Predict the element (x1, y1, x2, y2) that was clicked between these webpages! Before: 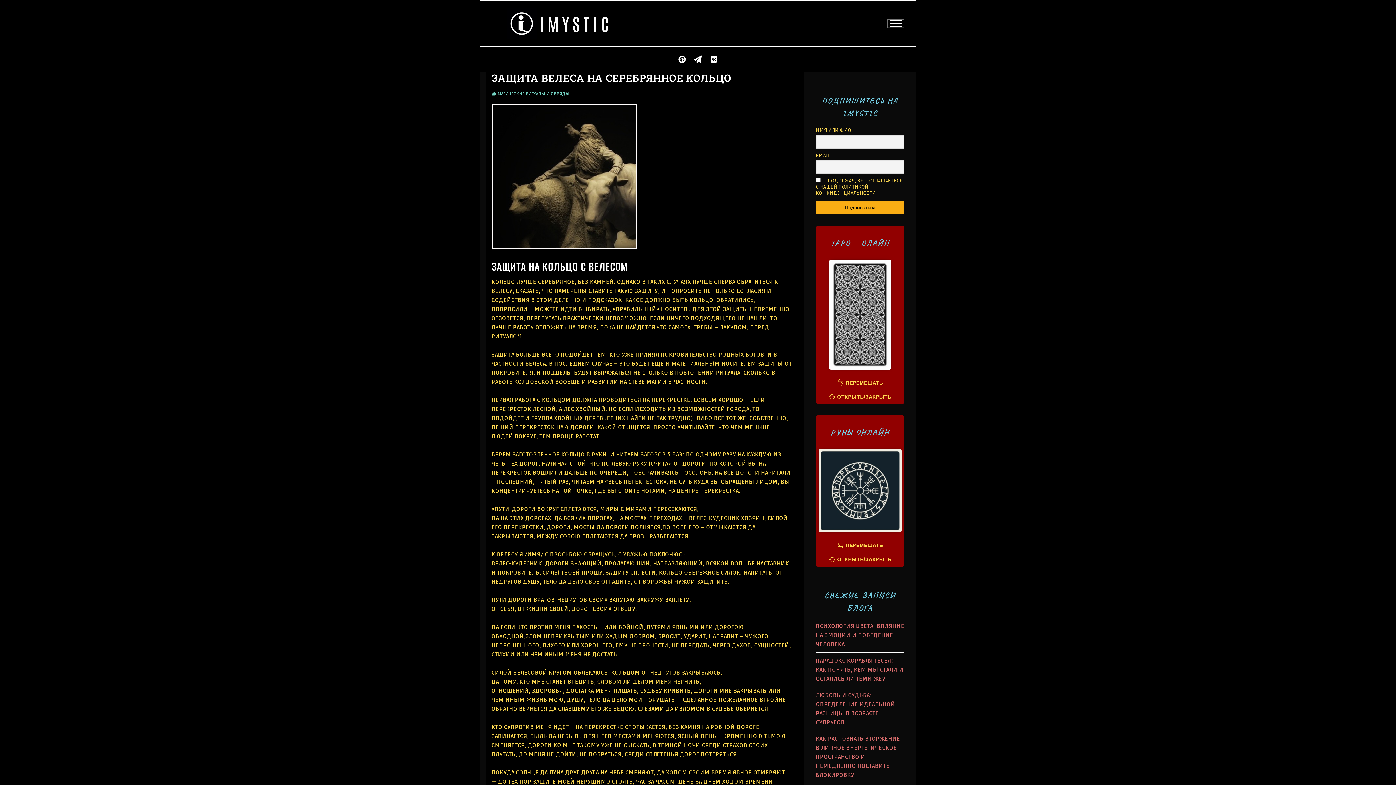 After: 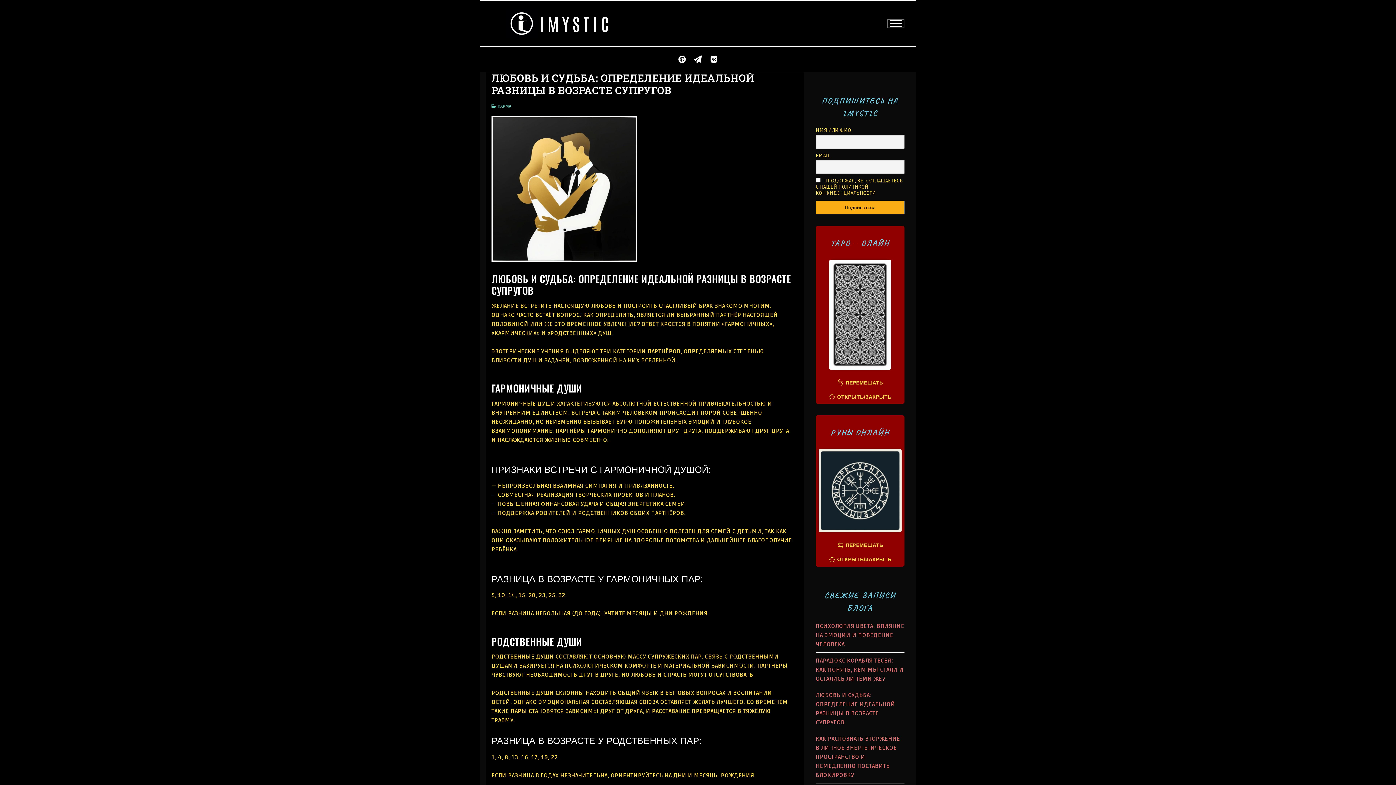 Action: label: ЛЮБОВЬ И СУДЬБА: ОПРЕДЕЛЕНИЕ ИДЕАЛЬНОЙ РАЗНИЦЫ В ВОЗРАСТЕ СУПРУГОВ bbox: (816, 691, 904, 731)